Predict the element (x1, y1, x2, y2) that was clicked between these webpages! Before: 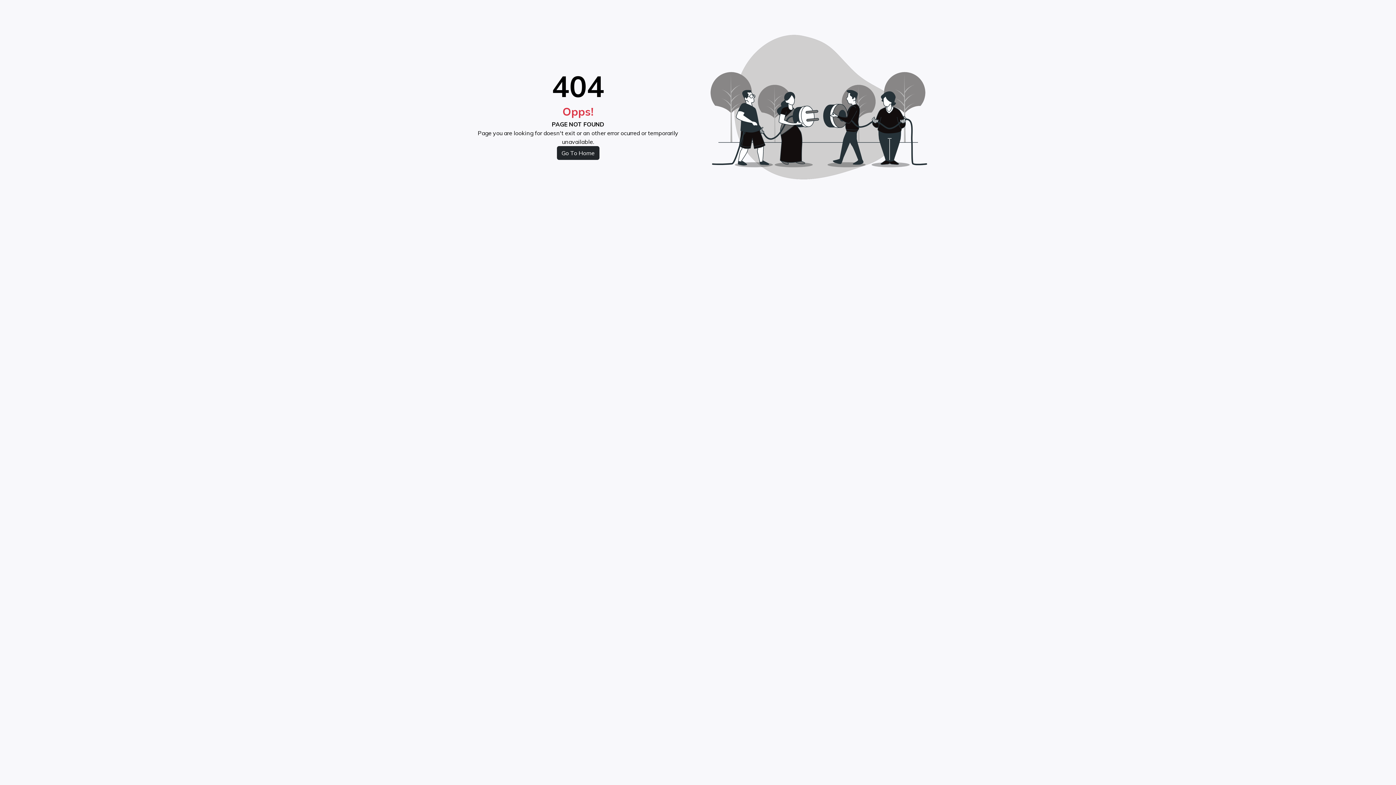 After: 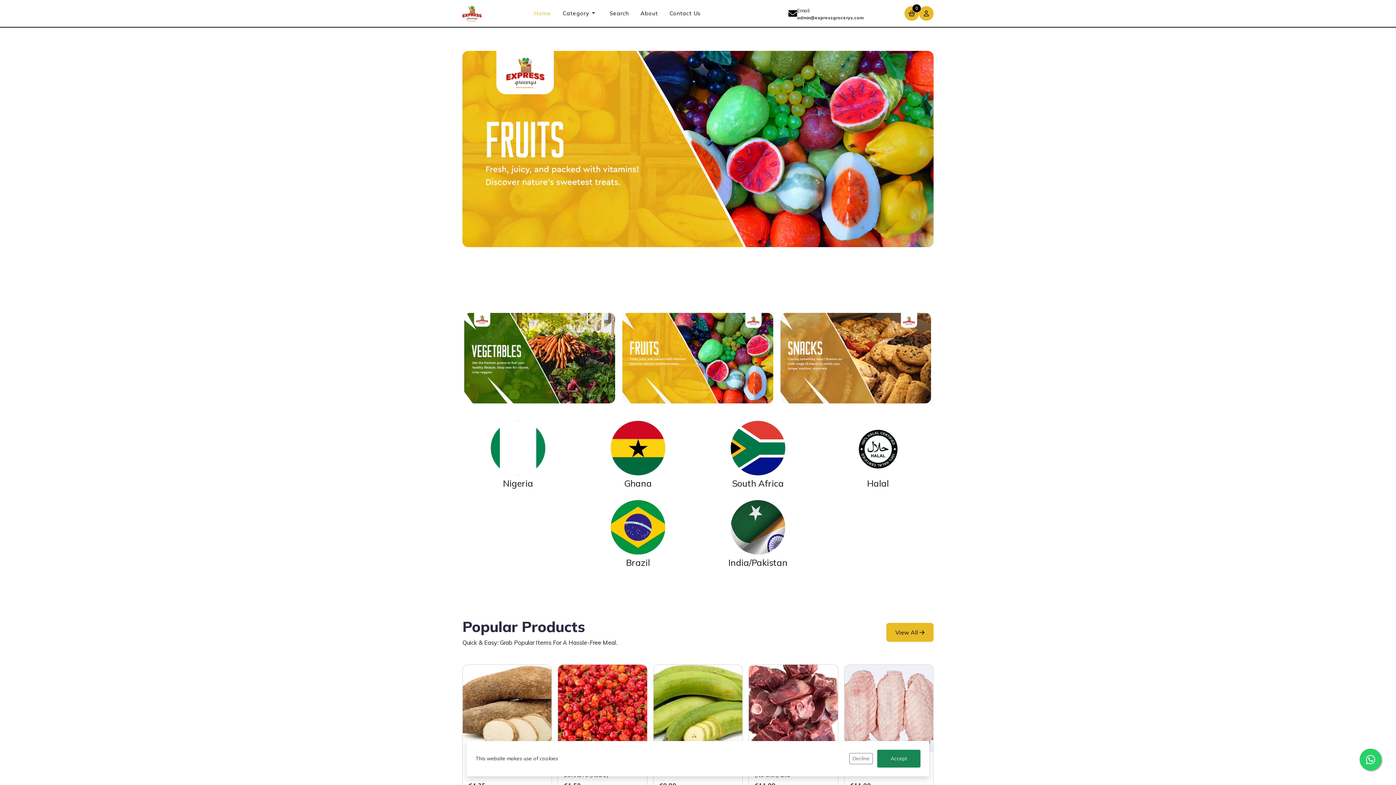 Action: bbox: (556, 146, 599, 159) label: Go To Home